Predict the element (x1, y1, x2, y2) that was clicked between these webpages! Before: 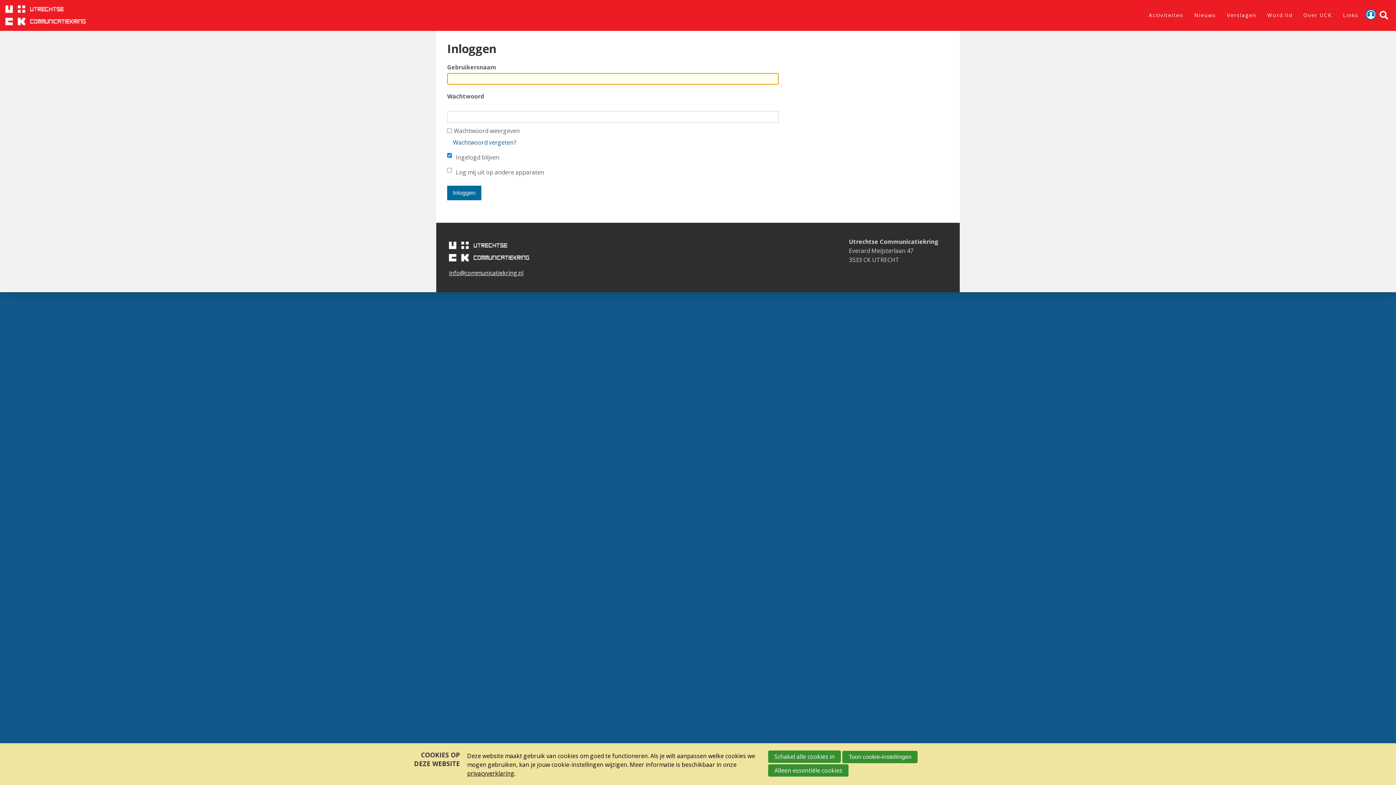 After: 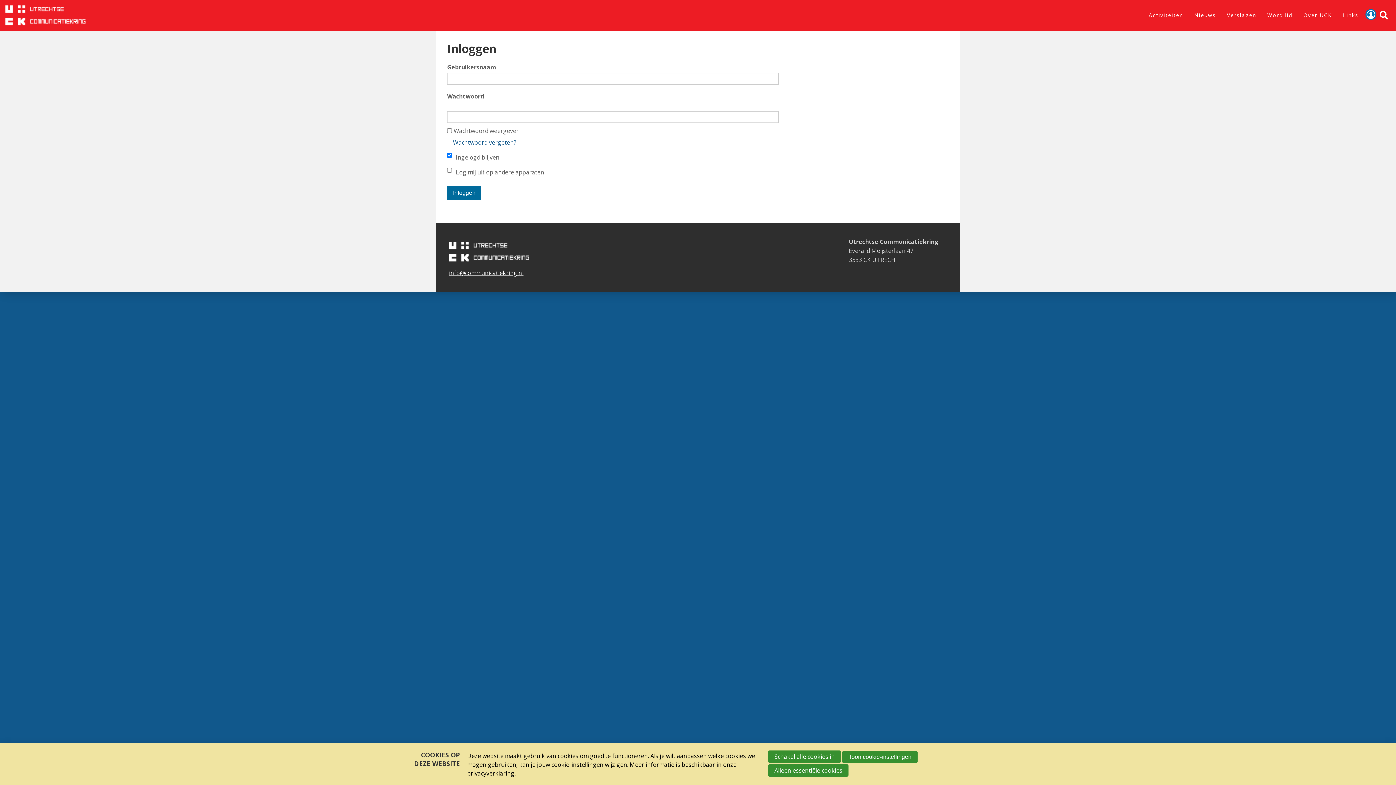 Action: label: info@communicatiekring.nl bbox: (449, 268, 523, 276)